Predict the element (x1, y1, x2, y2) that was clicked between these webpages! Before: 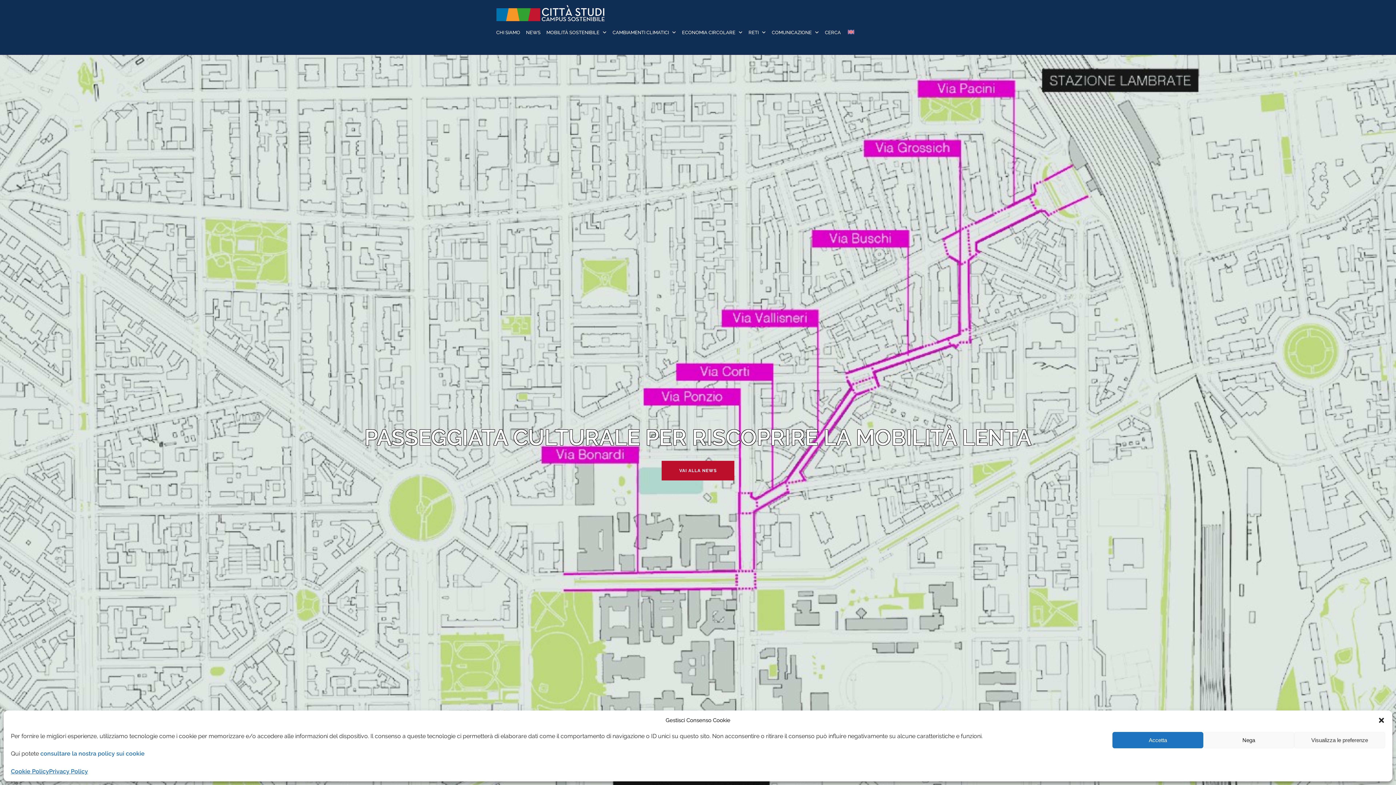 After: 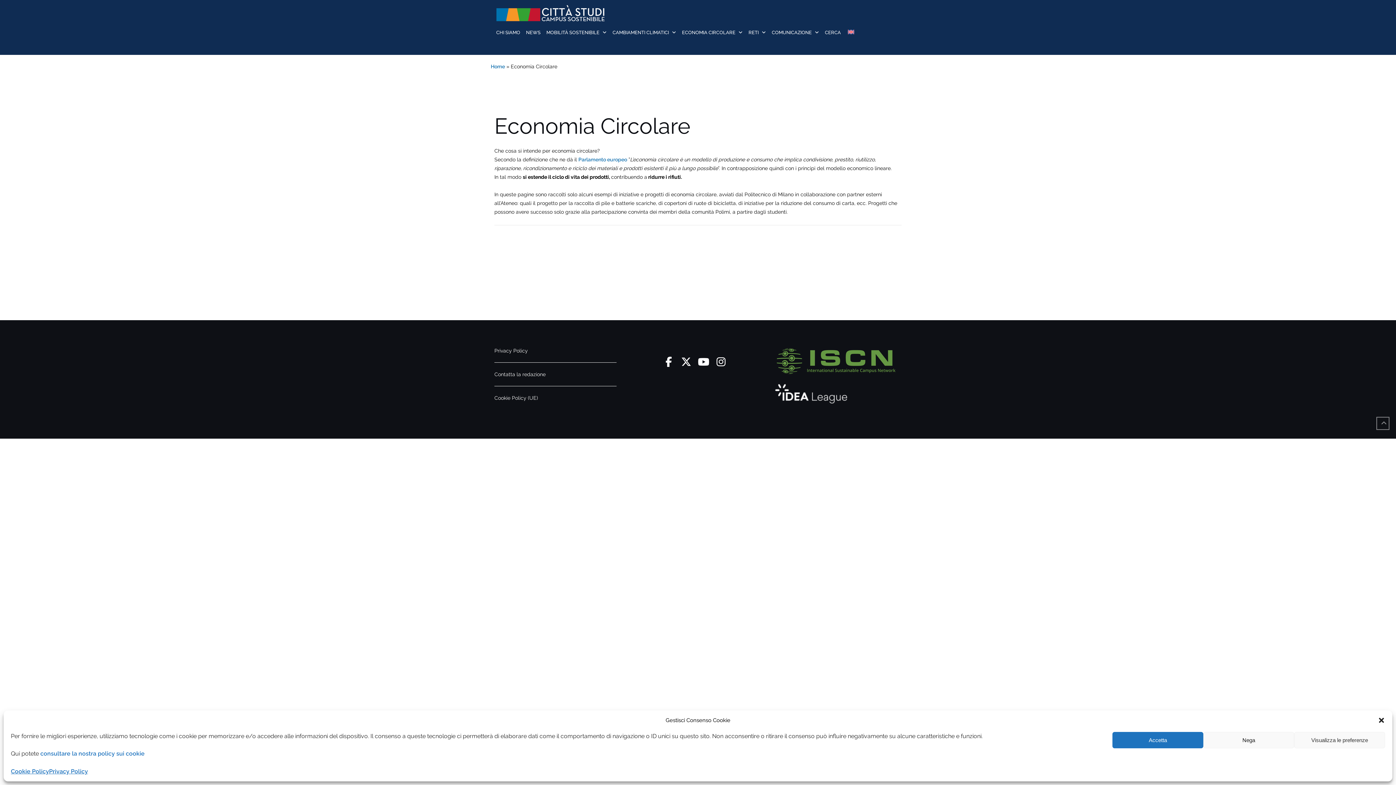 Action: bbox: (682, 22, 735, 42) label: ECONOMIA CIRCOLARE